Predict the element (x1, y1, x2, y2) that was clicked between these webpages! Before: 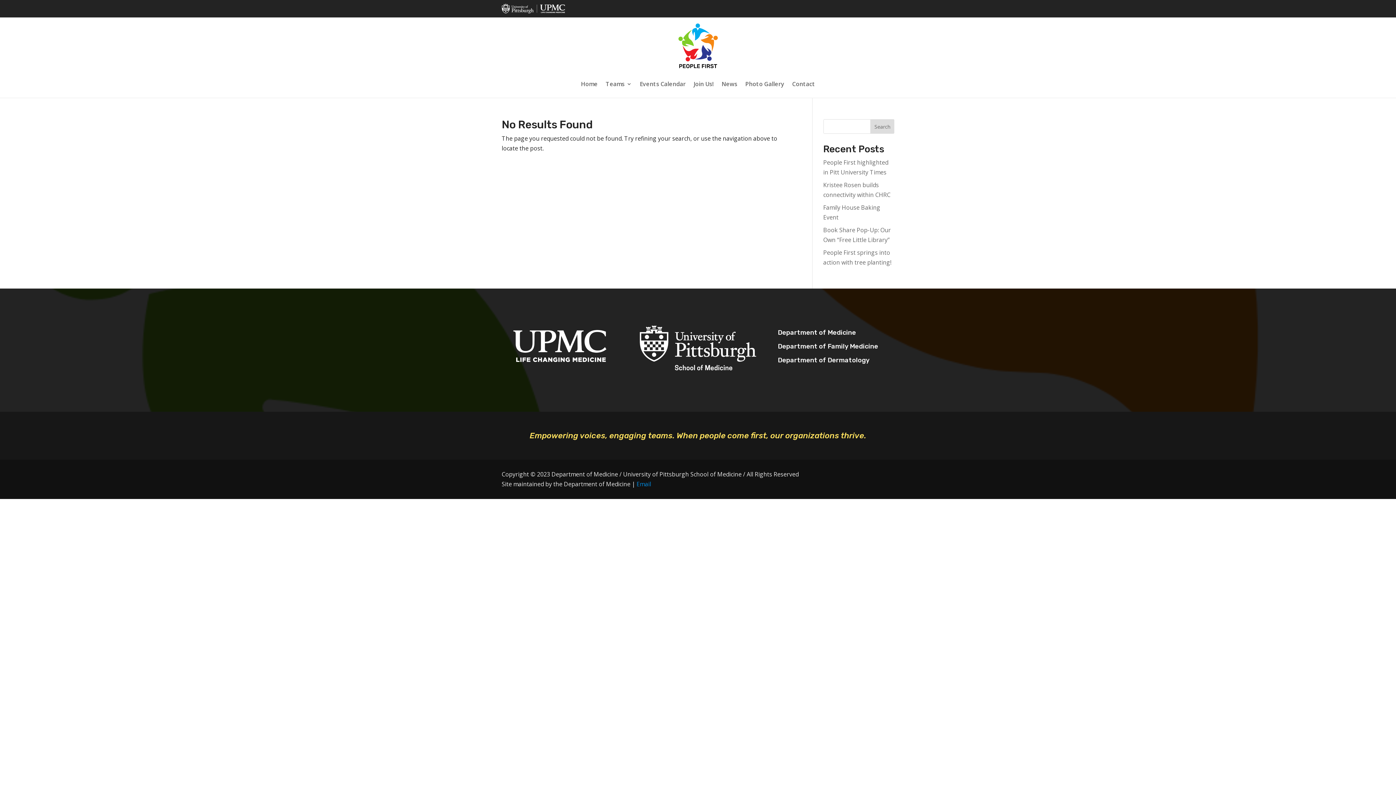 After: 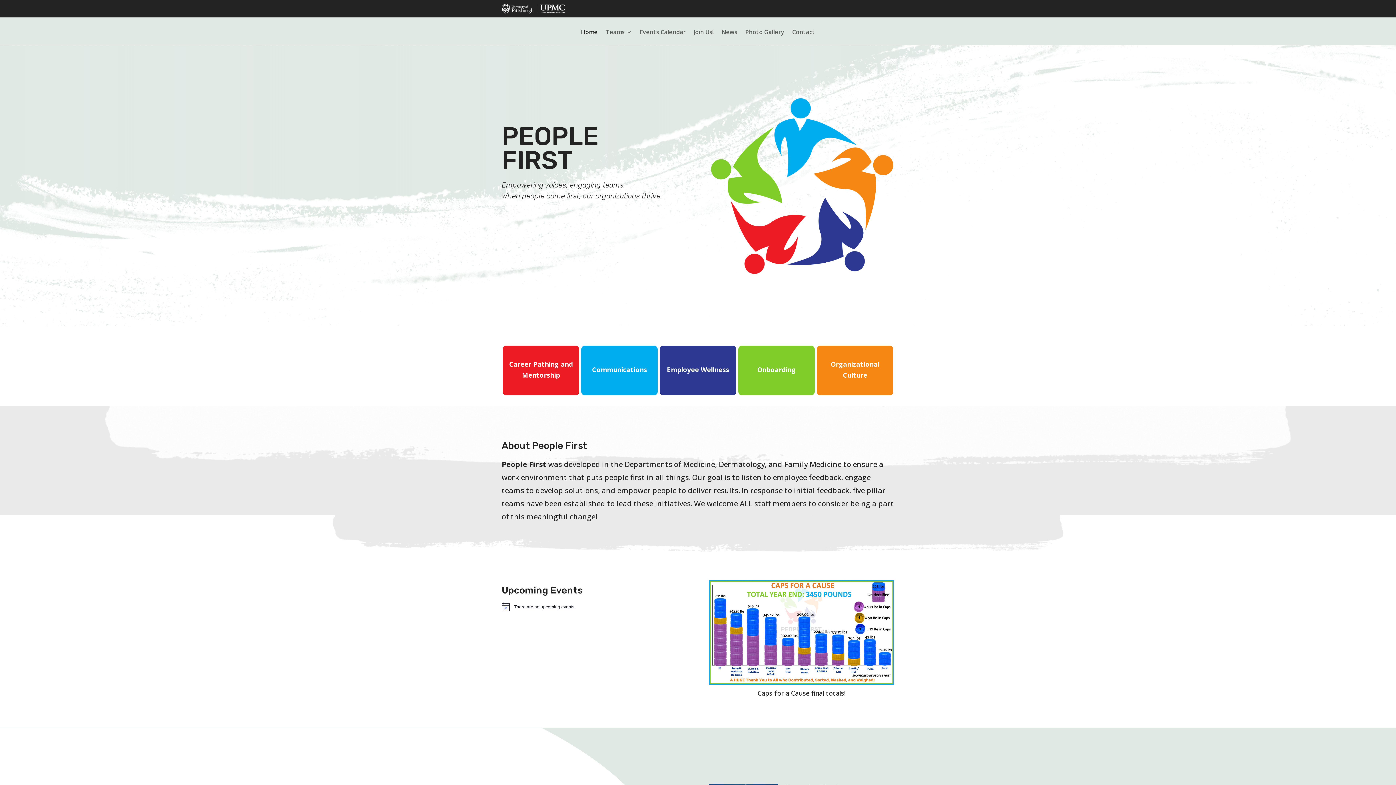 Action: bbox: (581, 70, 597, 97) label: Home